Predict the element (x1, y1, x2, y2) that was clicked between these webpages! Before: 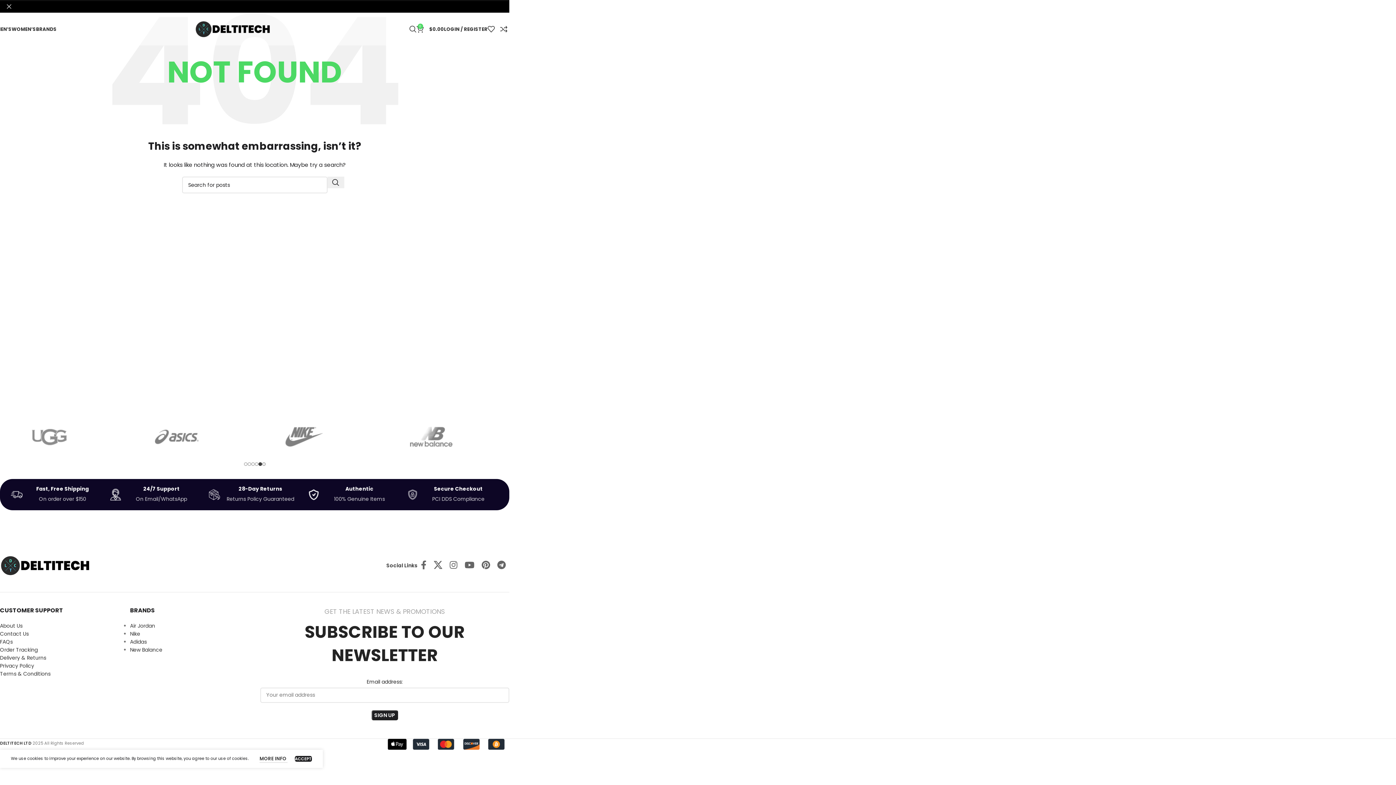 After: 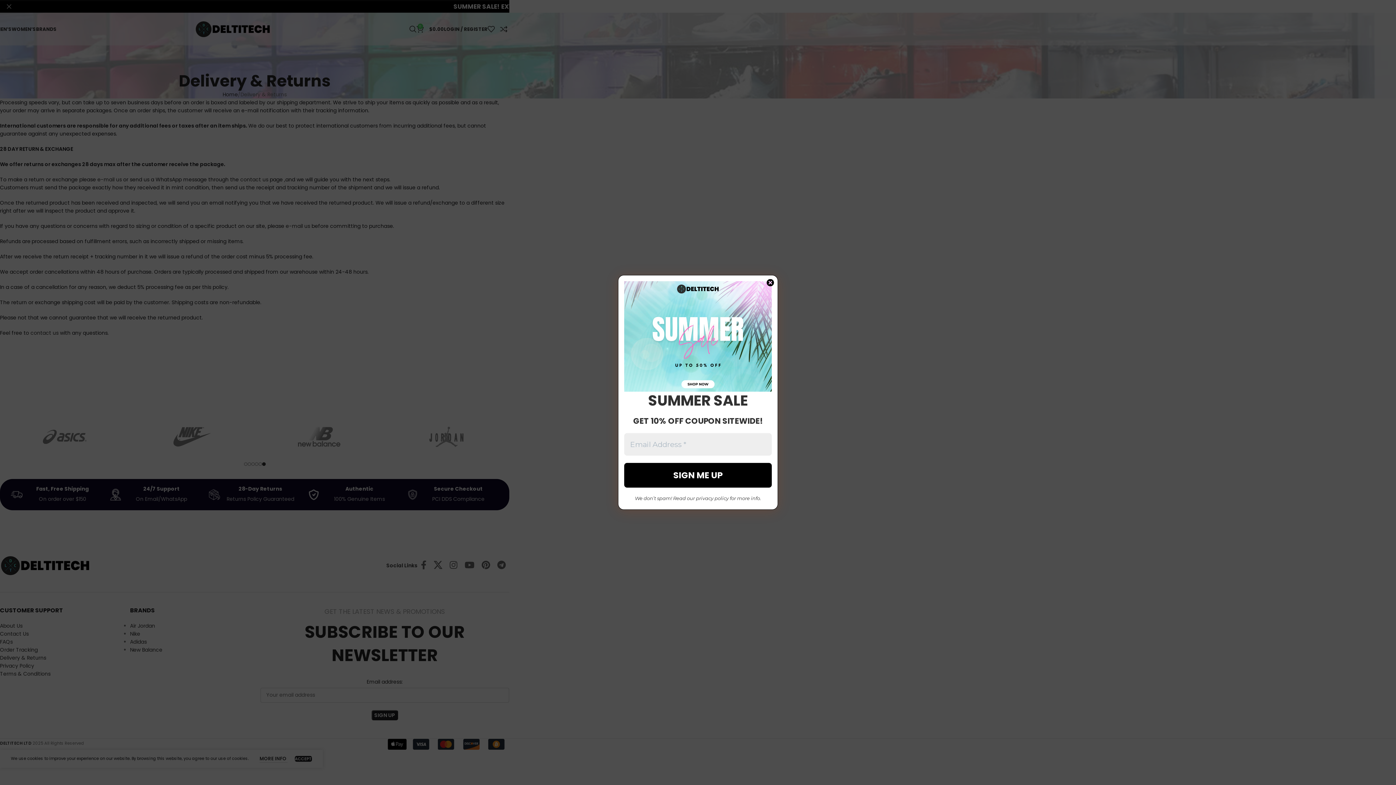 Action: label: Delivery & Returns bbox: (0, 654, 46, 661)